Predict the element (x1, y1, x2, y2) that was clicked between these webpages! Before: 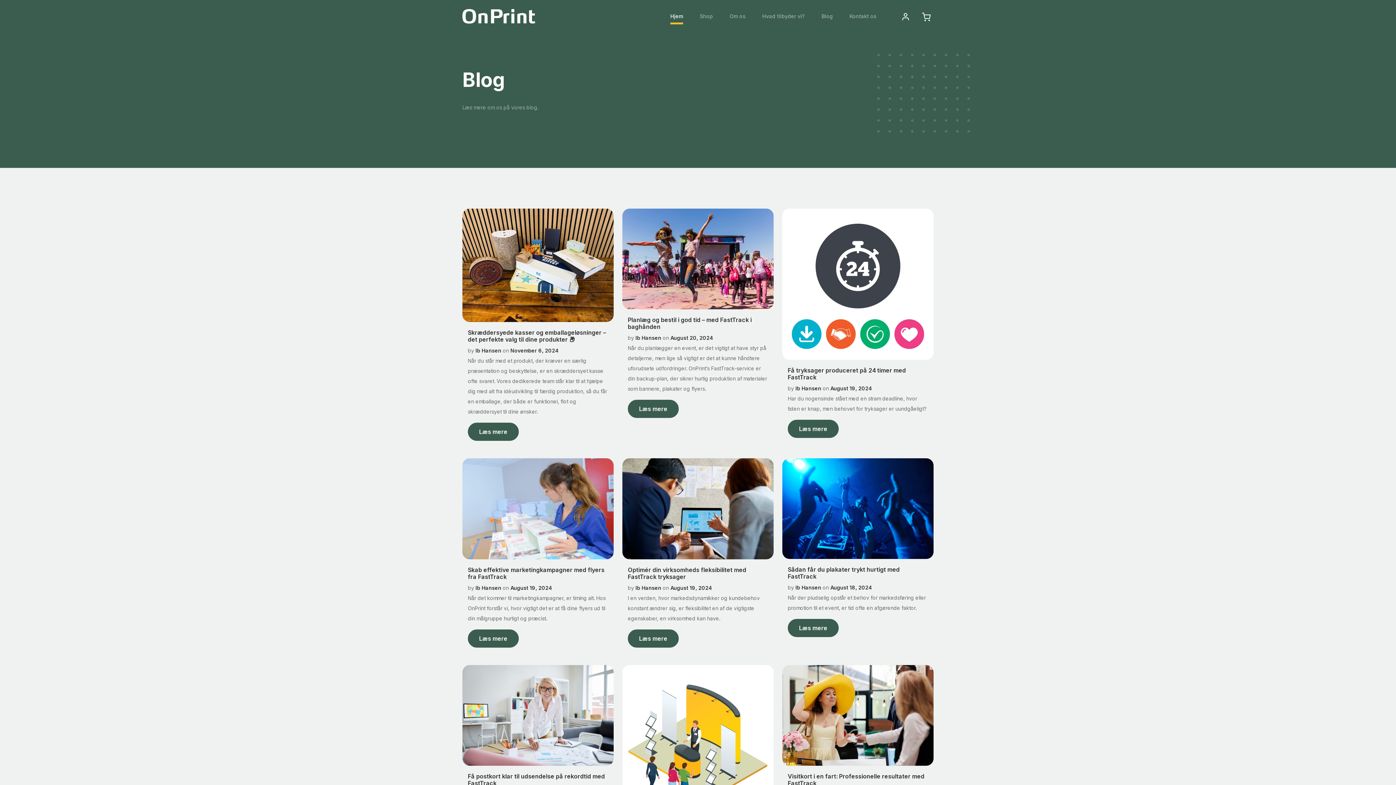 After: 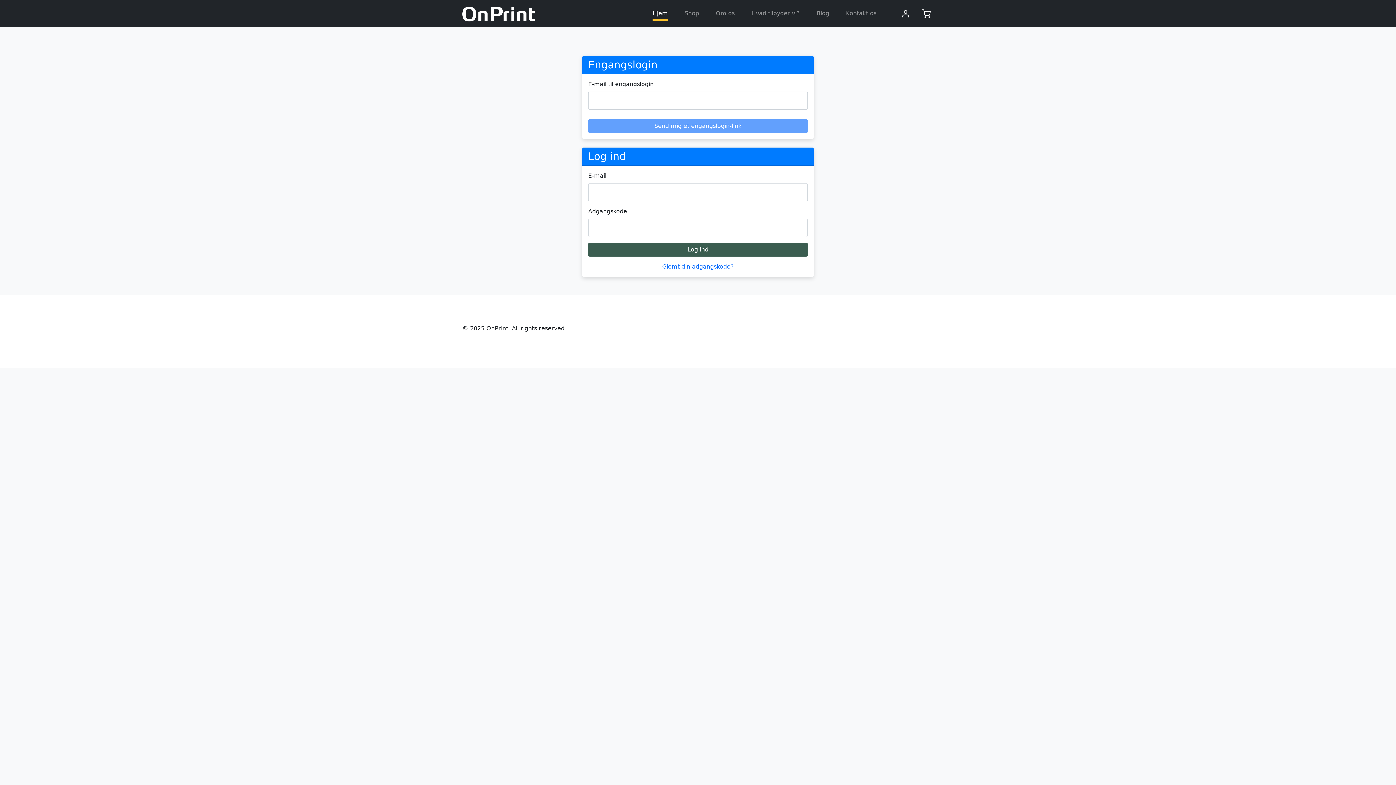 Action: bbox: (899, 8, 912, 24)